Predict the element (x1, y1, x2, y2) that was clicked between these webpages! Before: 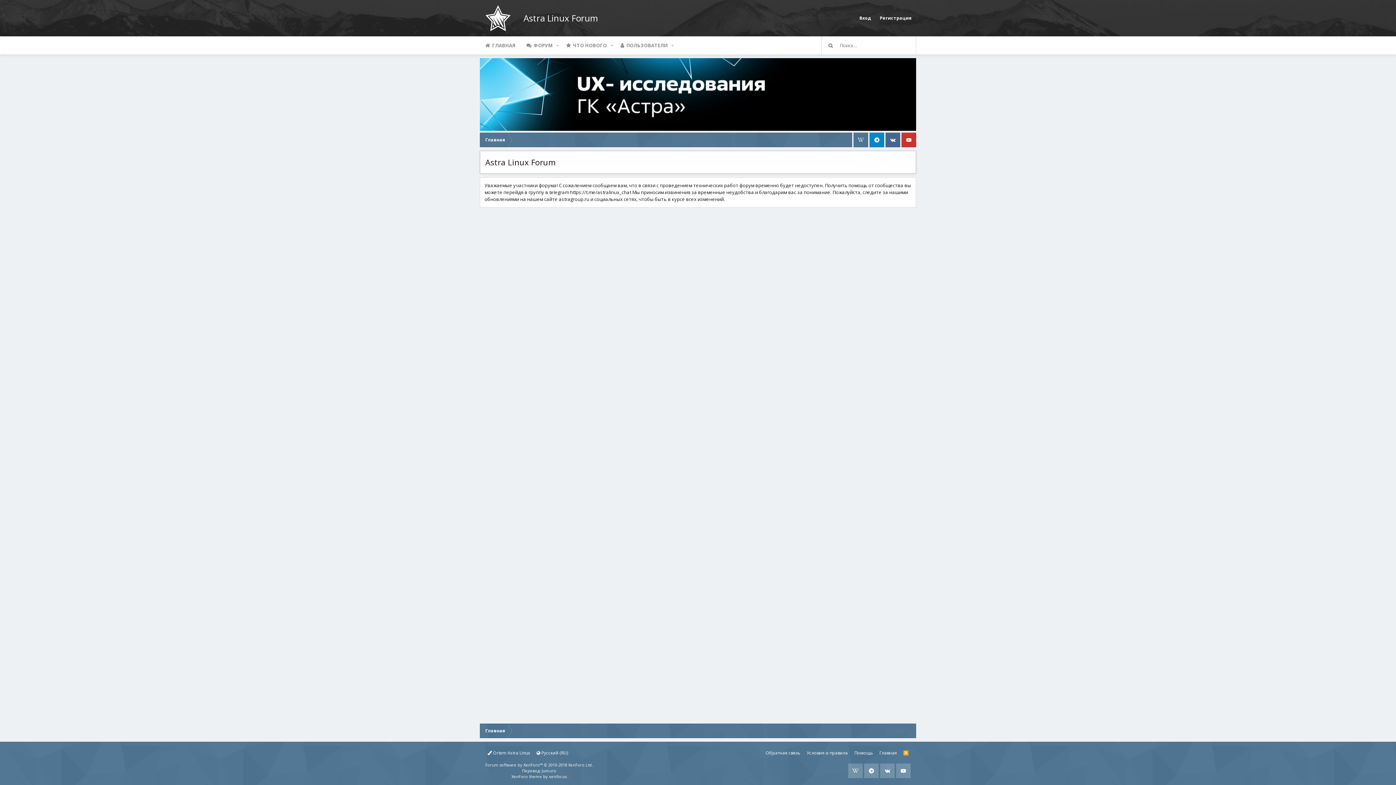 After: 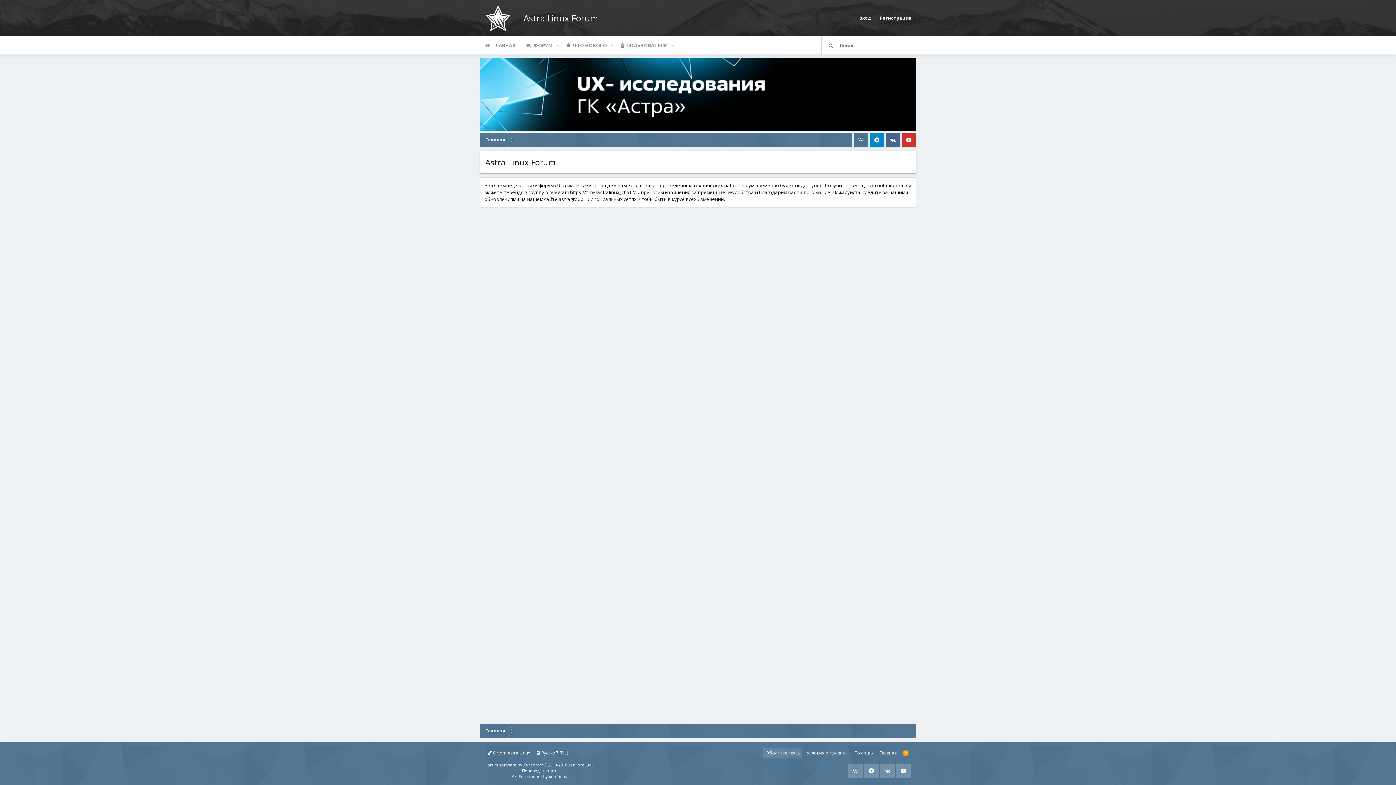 Action: label: Обратная связь bbox: (763, 748, 802, 758)